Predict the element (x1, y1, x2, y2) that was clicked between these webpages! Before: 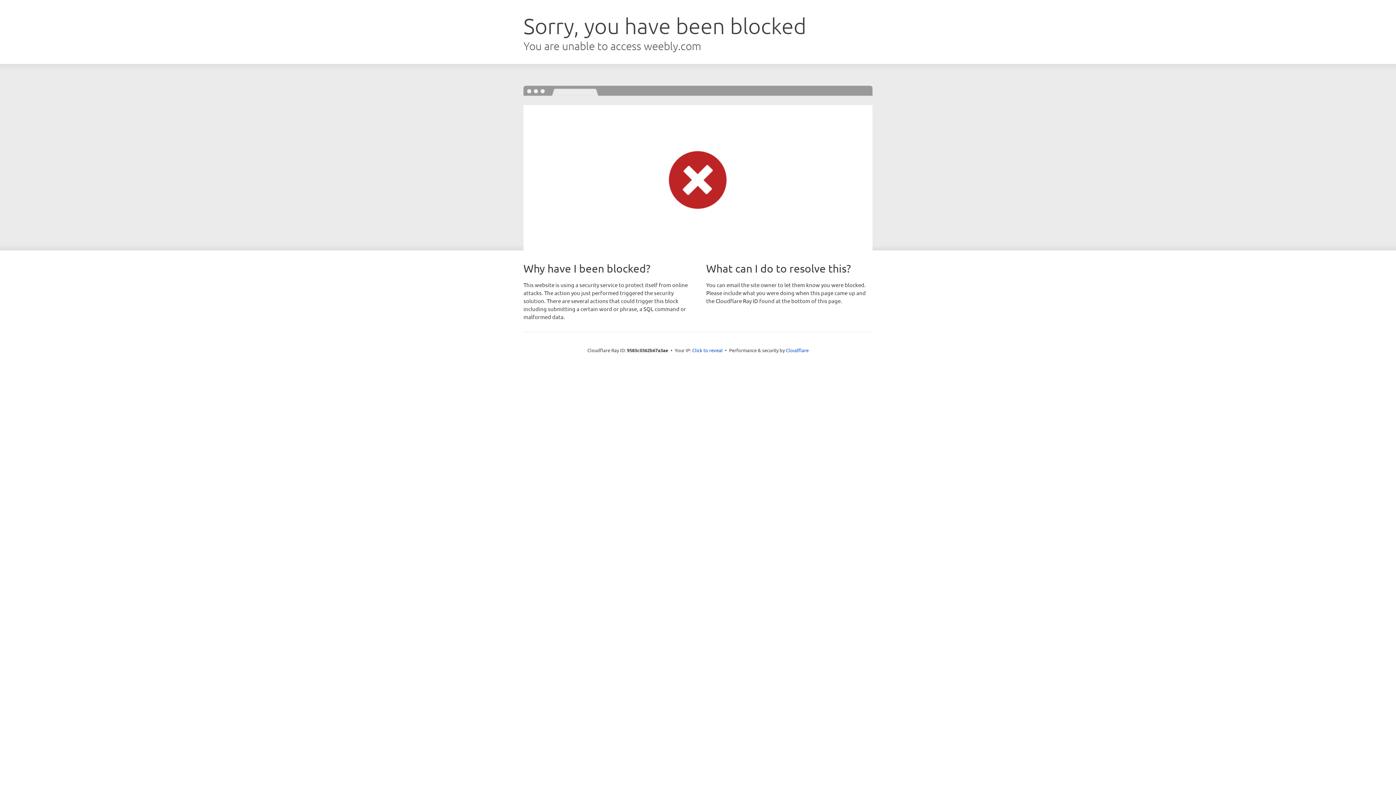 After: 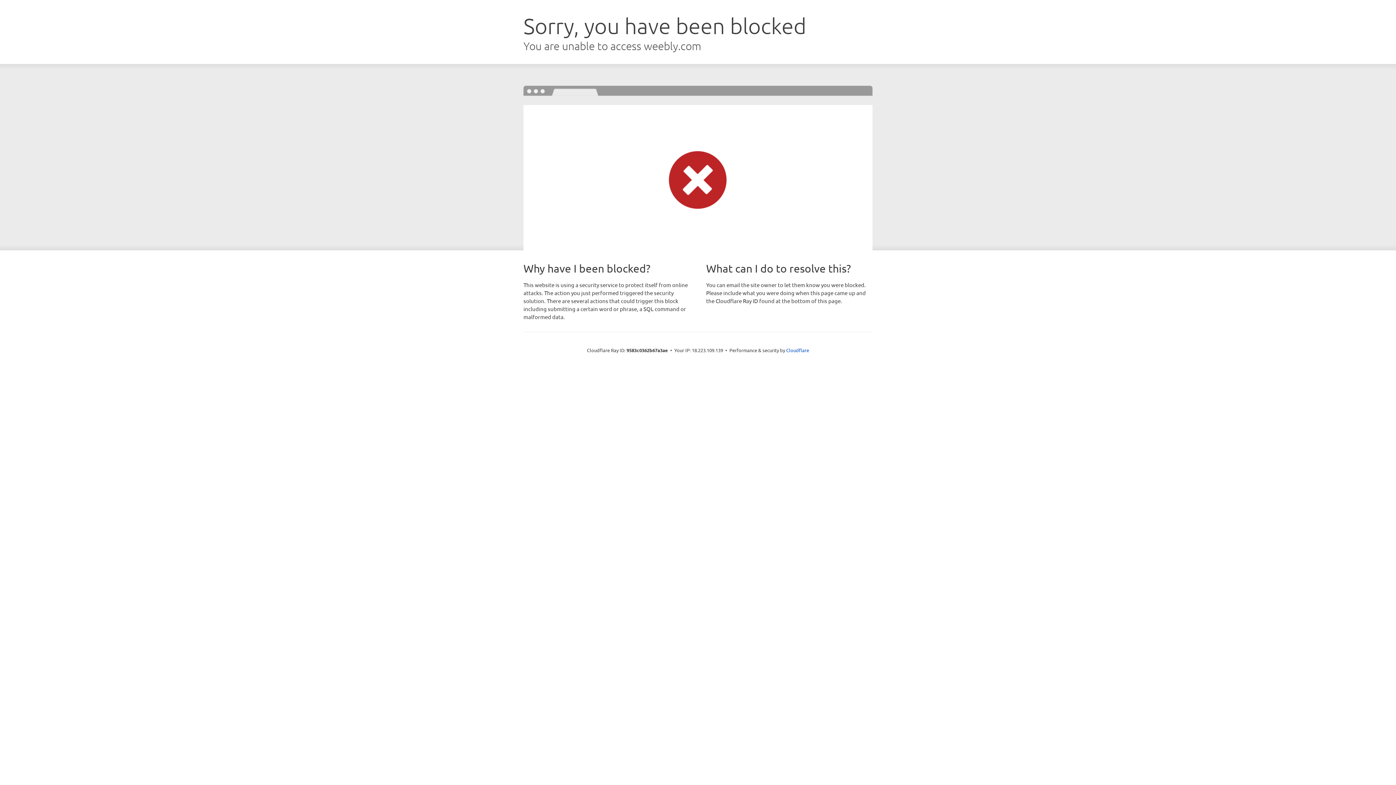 Action: bbox: (692, 346, 722, 353) label: Click to reveal